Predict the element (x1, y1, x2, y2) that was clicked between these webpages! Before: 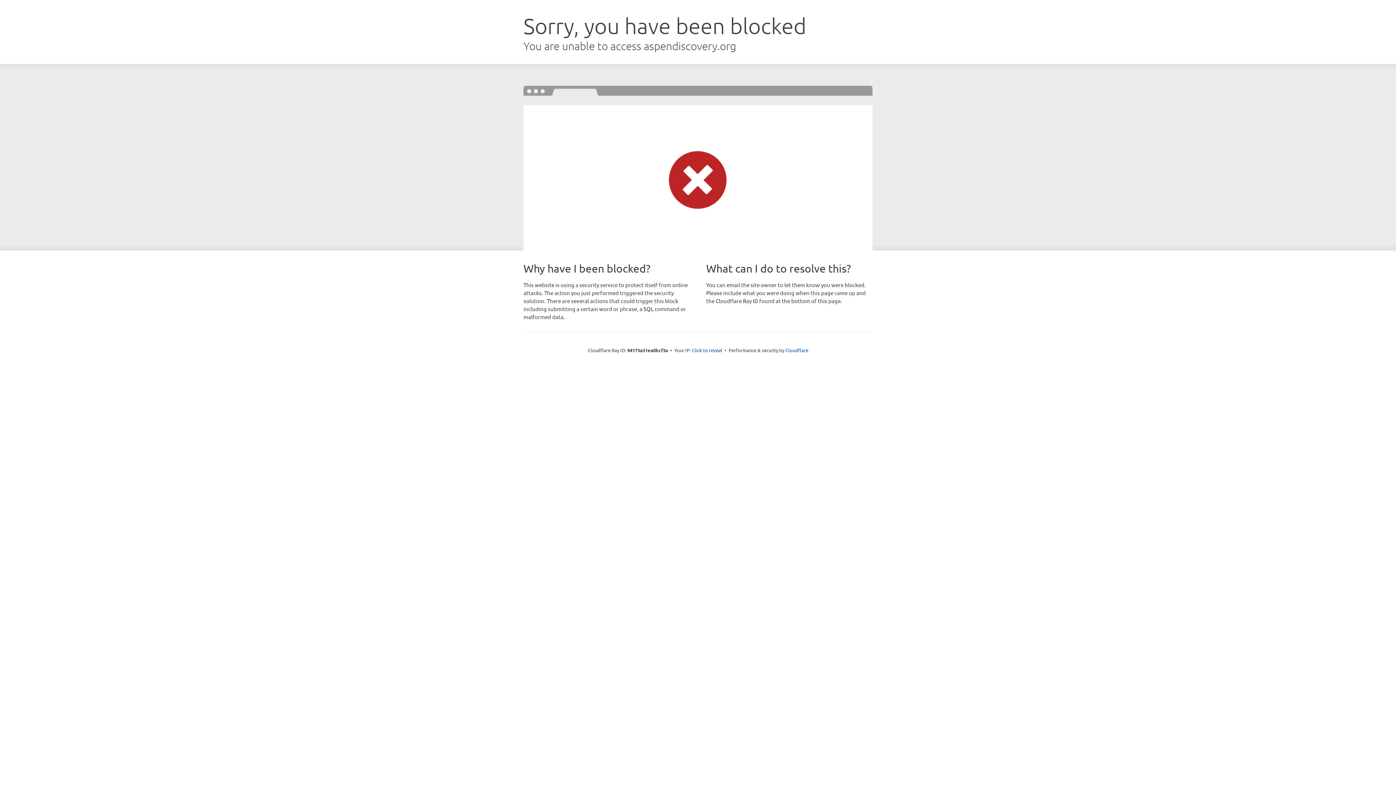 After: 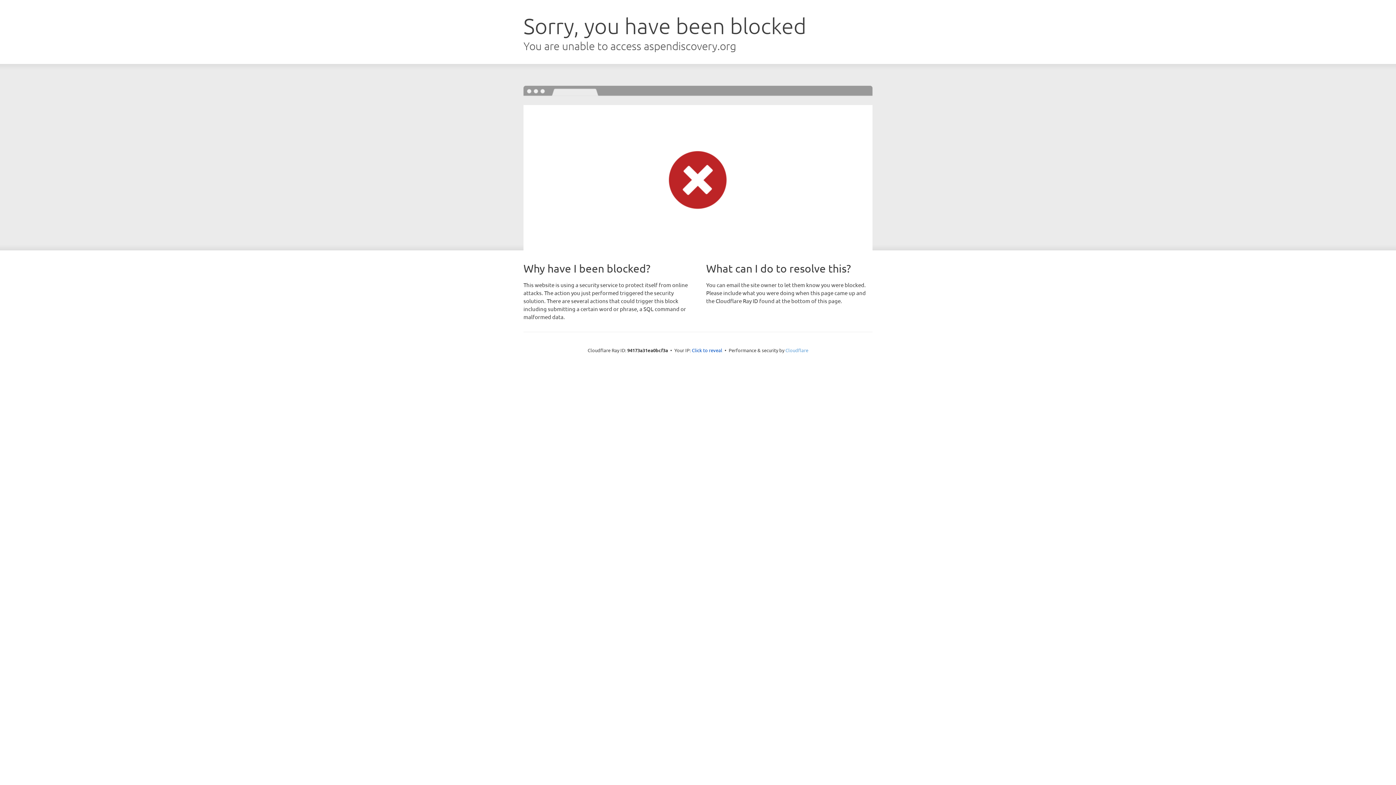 Action: label: Cloudflare bbox: (785, 347, 808, 353)